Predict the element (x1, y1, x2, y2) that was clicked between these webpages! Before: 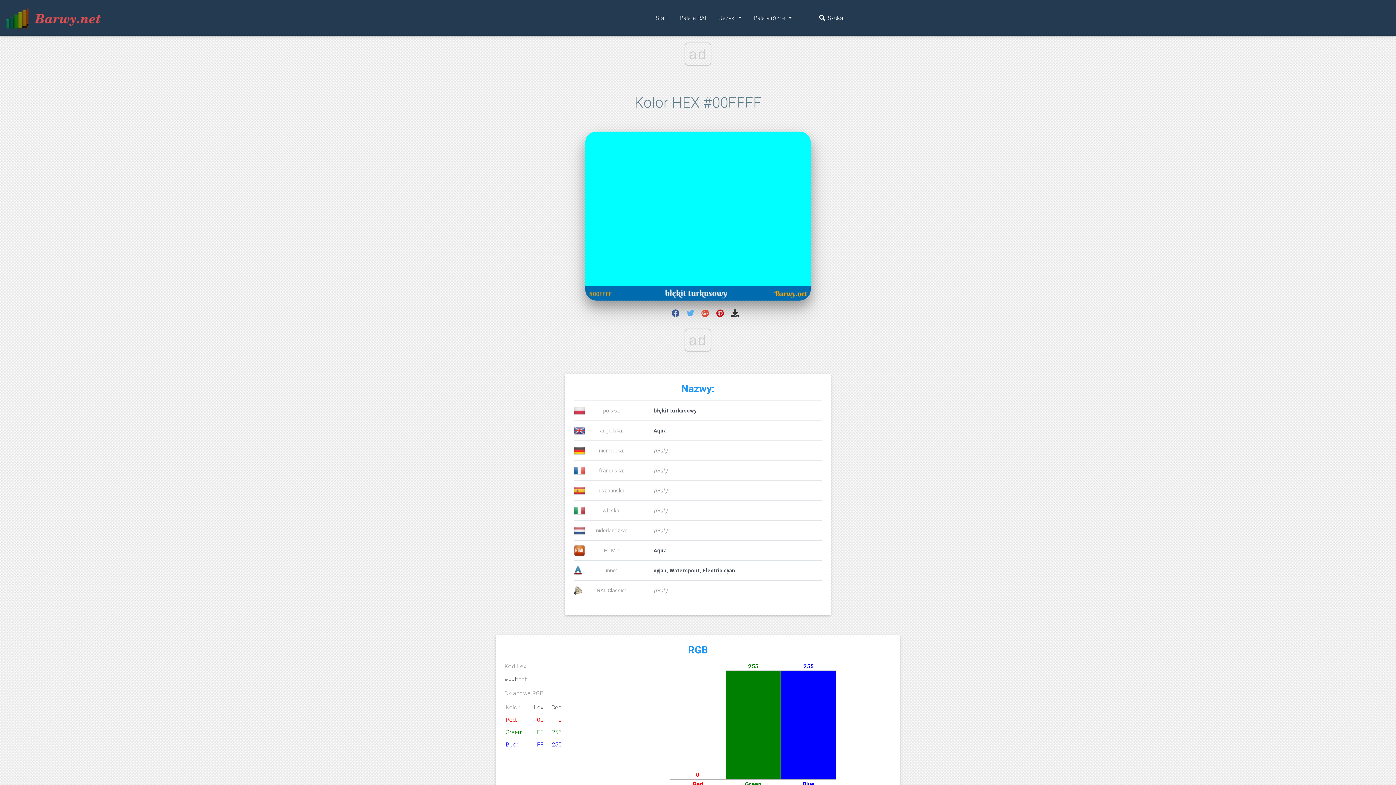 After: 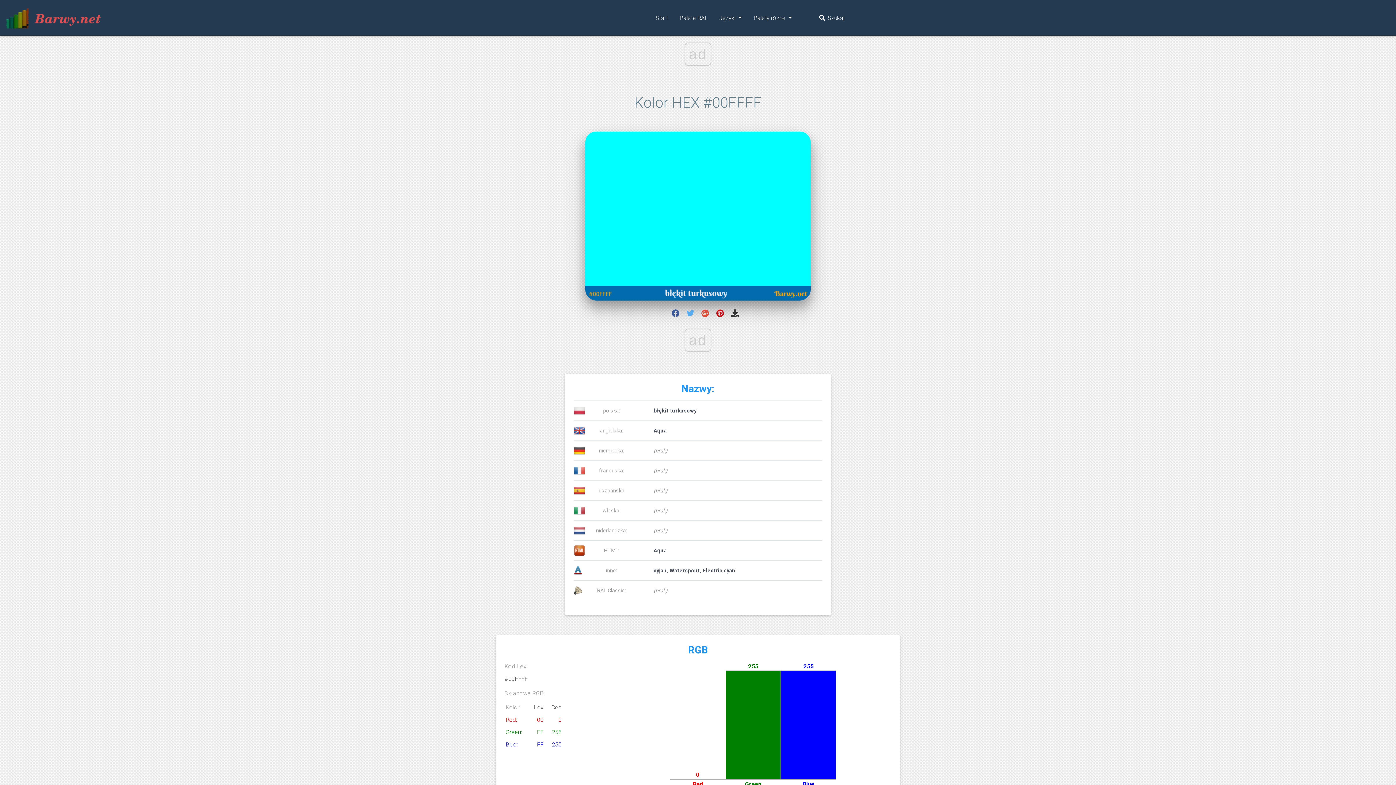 Action: bbox: (731, 310, 739, 317)